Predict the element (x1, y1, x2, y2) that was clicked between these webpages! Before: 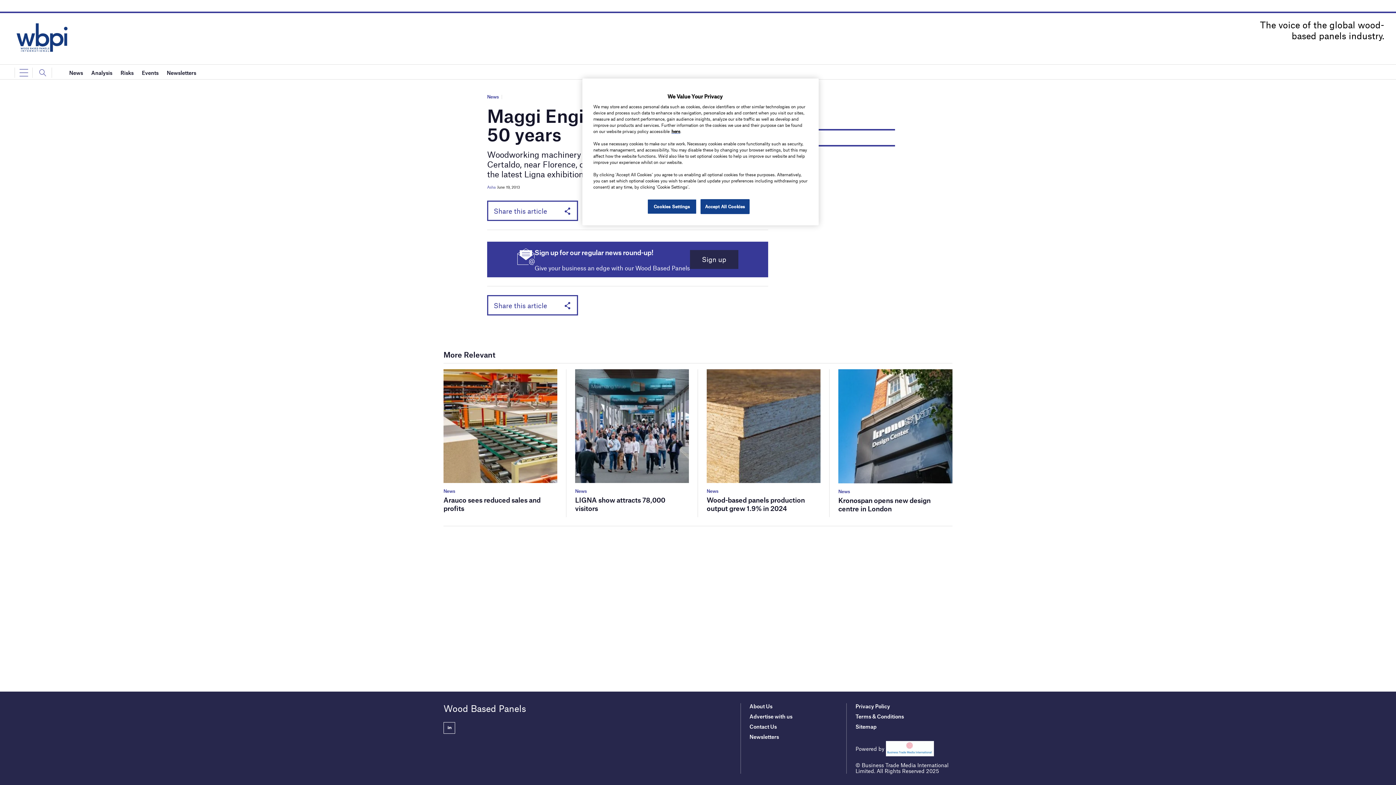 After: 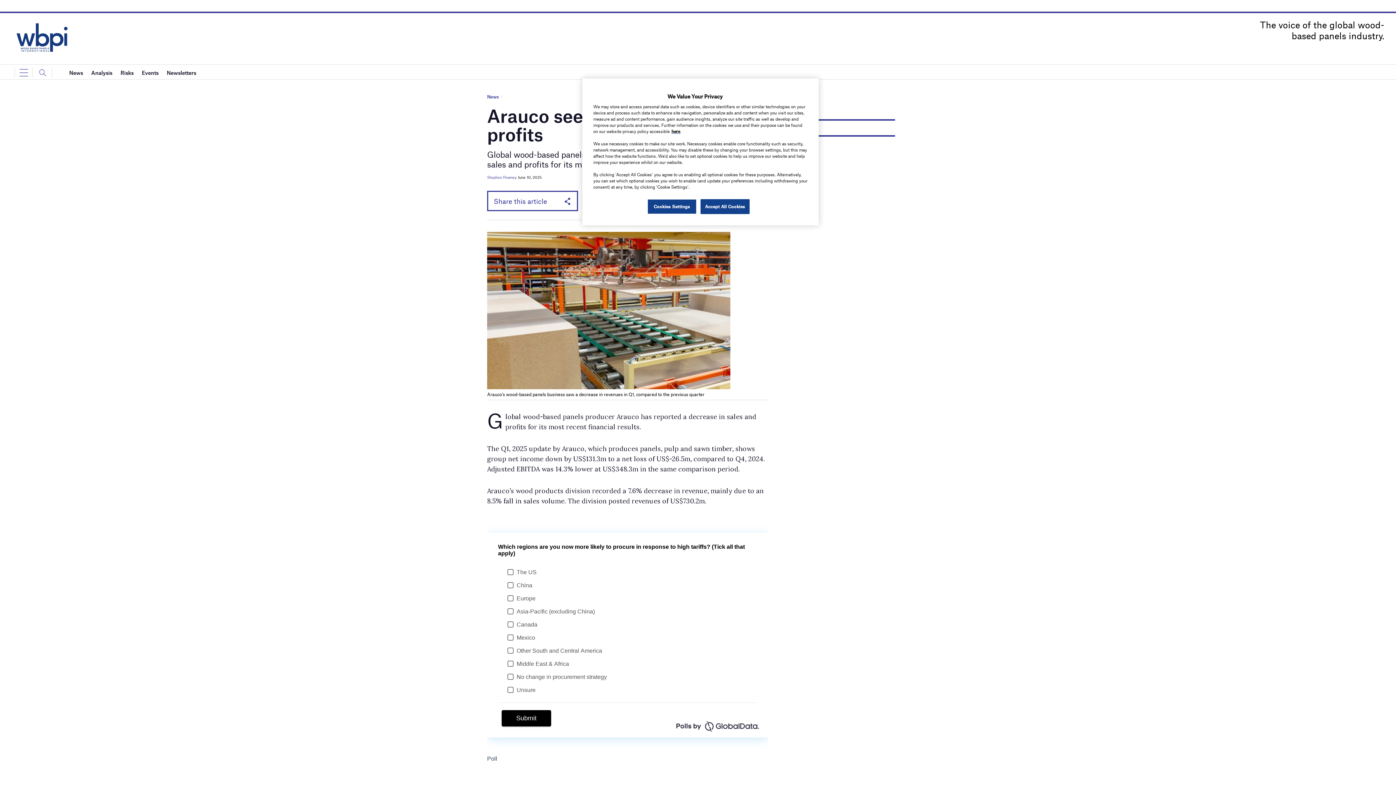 Action: bbox: (443, 423, 557, 428)